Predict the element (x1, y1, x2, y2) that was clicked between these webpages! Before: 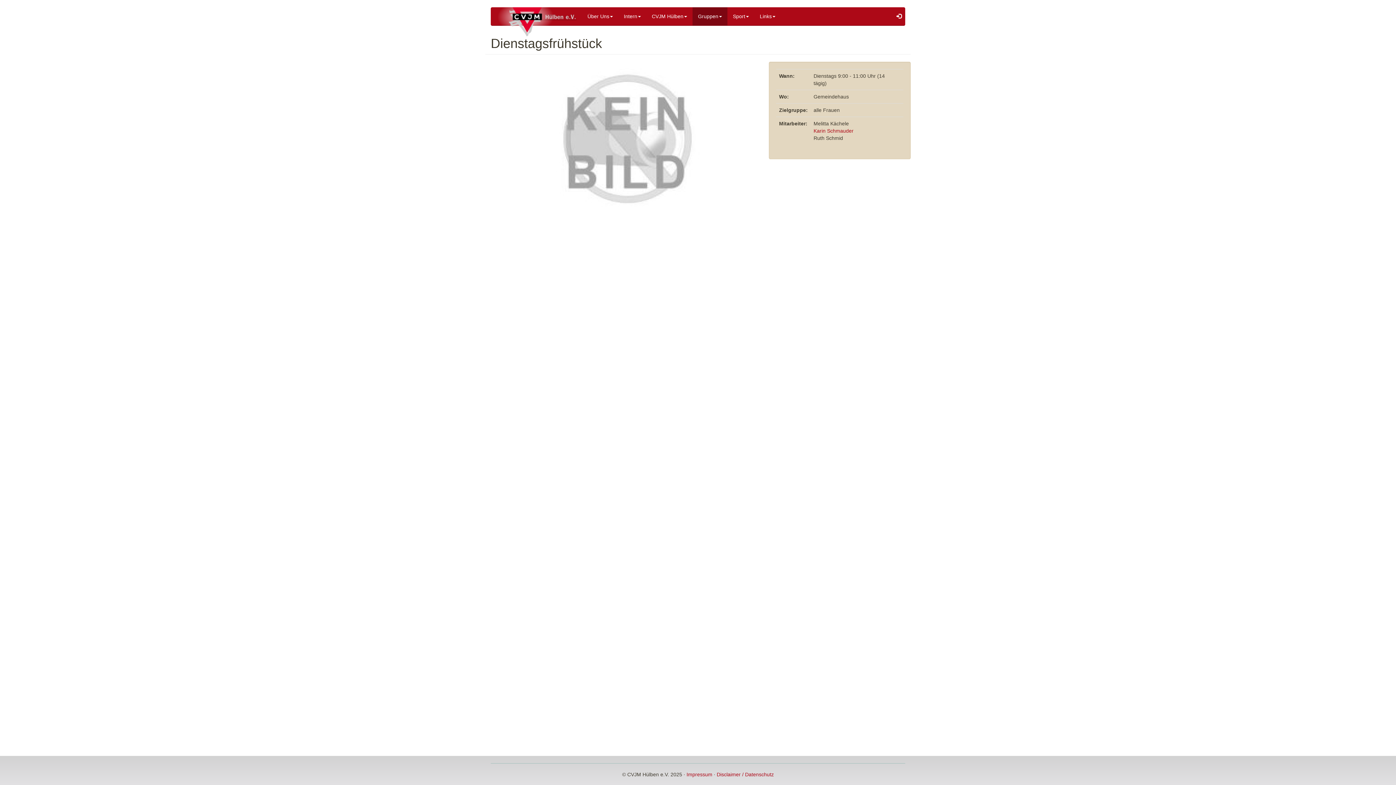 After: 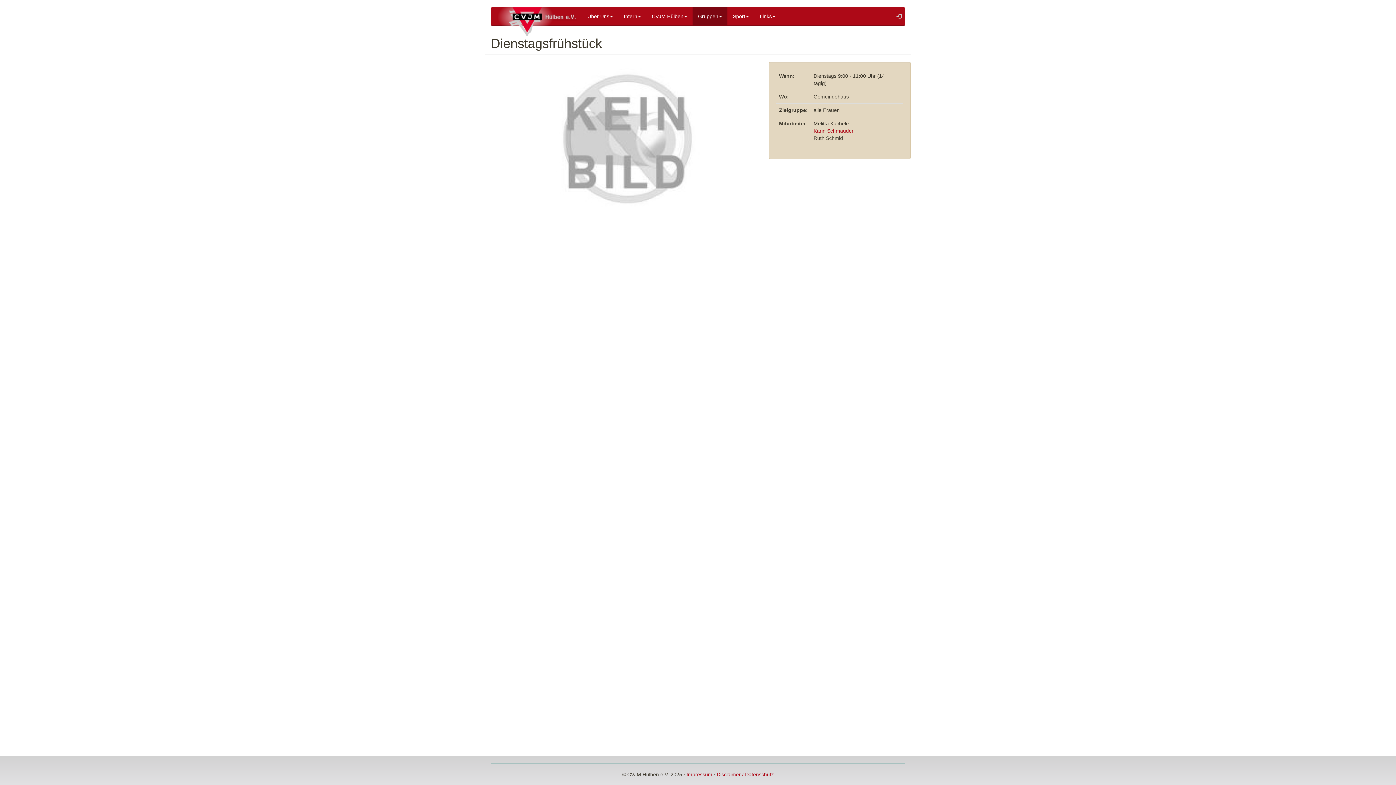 Action: bbox: (891, 7, 907, 25)